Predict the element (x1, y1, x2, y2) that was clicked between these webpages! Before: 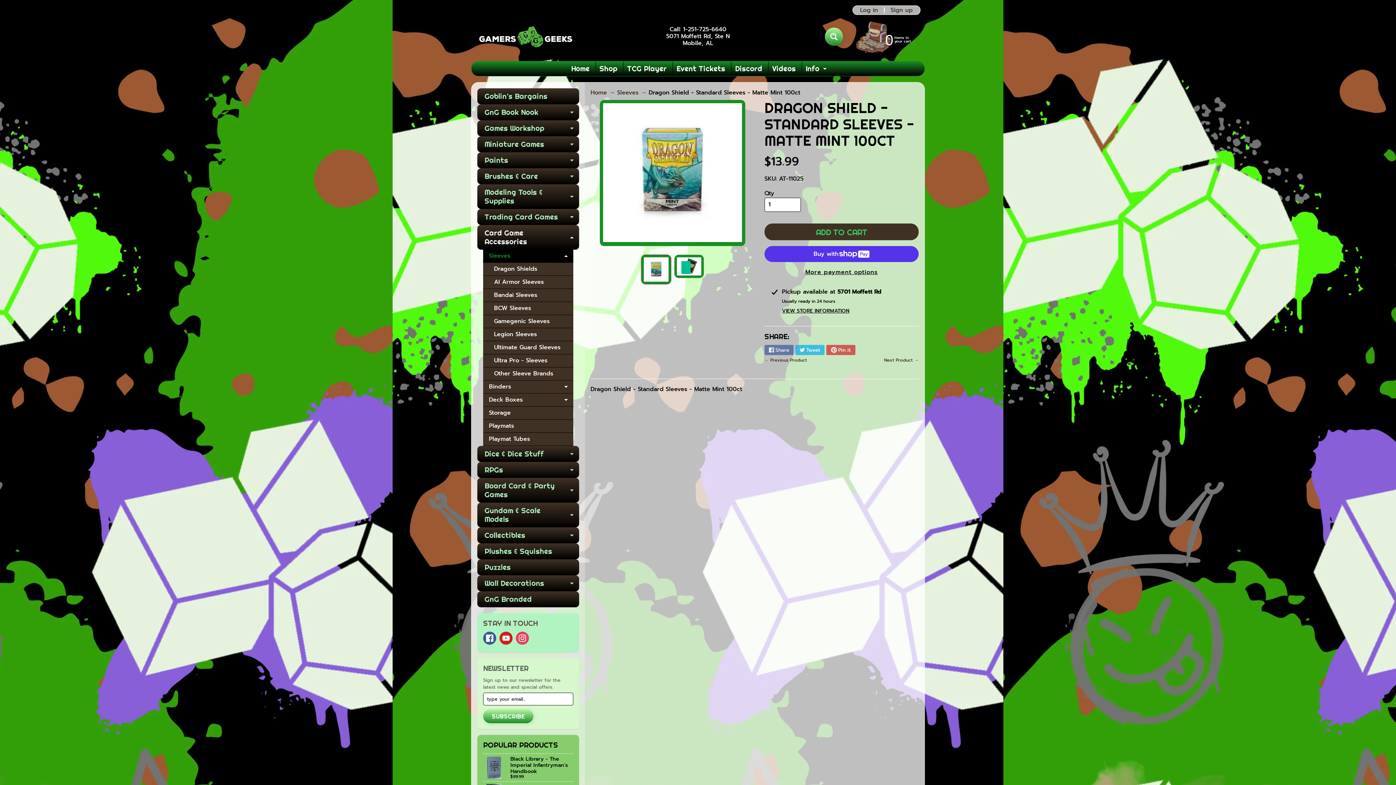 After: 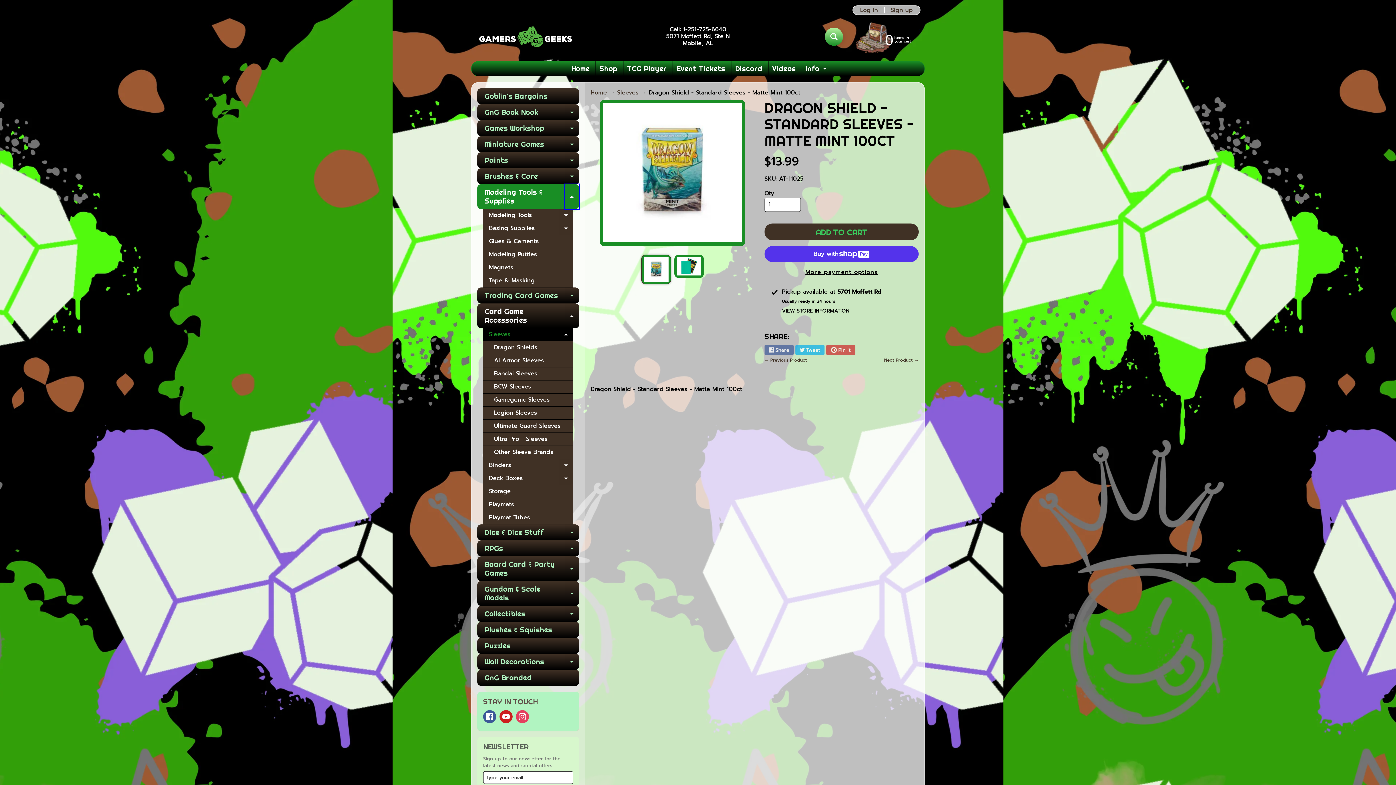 Action: bbox: (564, 184, 579, 209) label: EXPAND CHILD MENU